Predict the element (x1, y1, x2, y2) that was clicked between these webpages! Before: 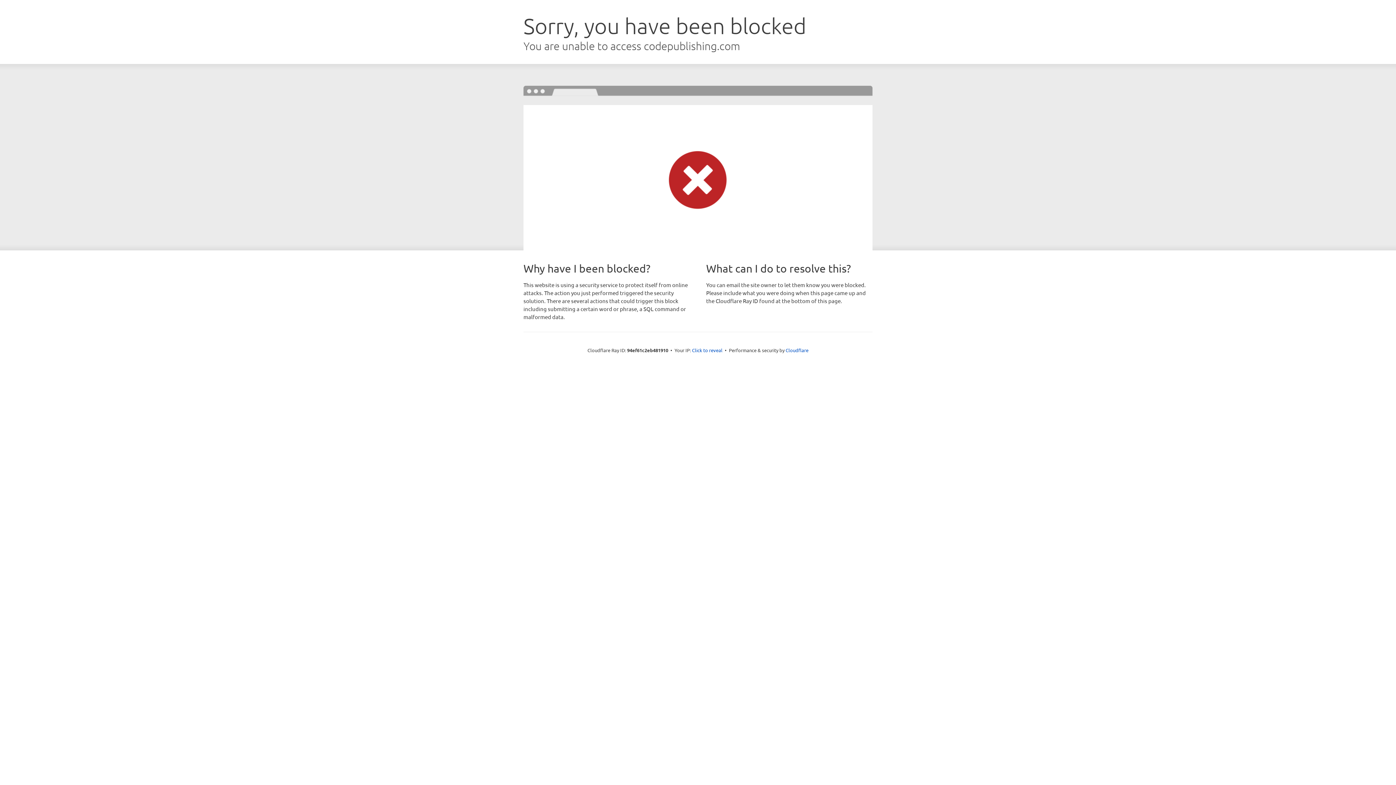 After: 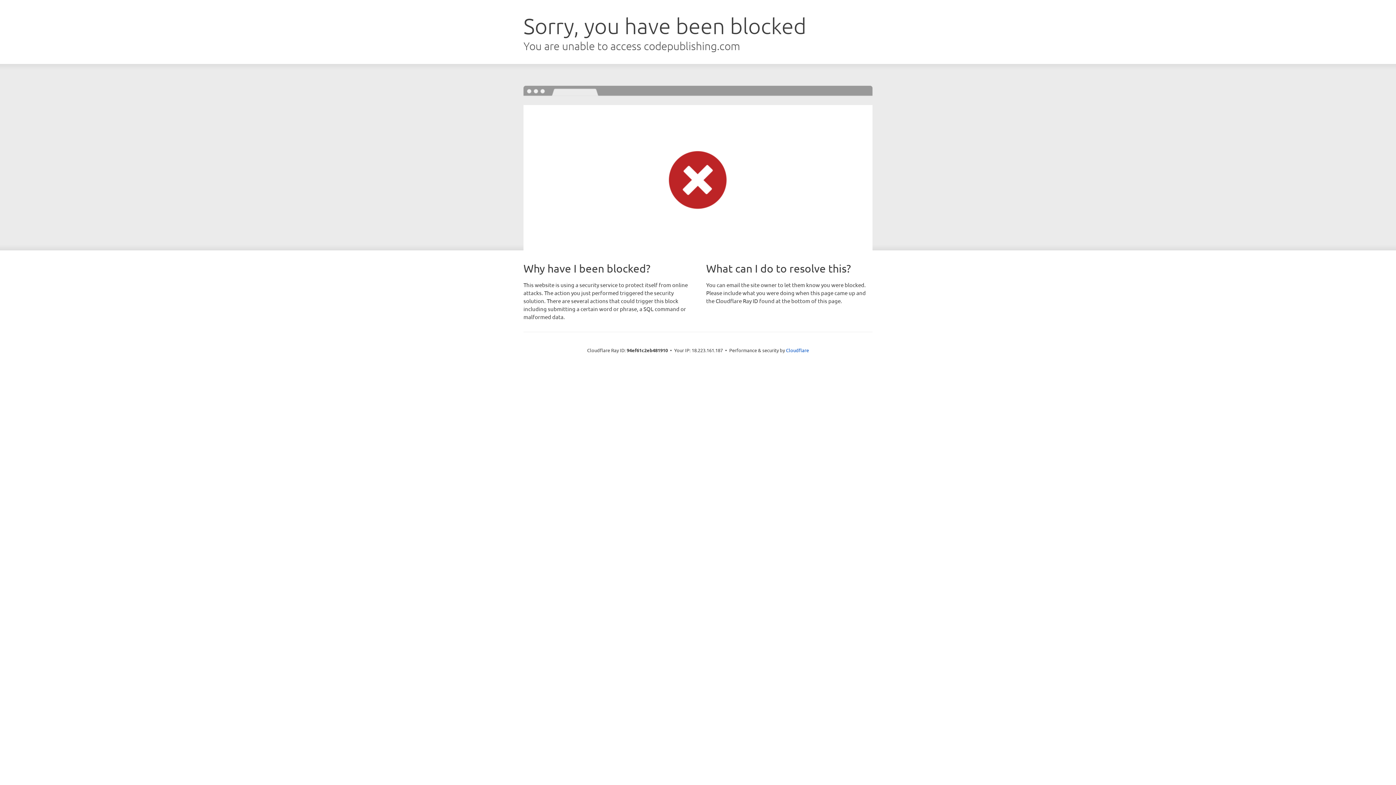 Action: bbox: (692, 346, 722, 353) label: Click to reveal